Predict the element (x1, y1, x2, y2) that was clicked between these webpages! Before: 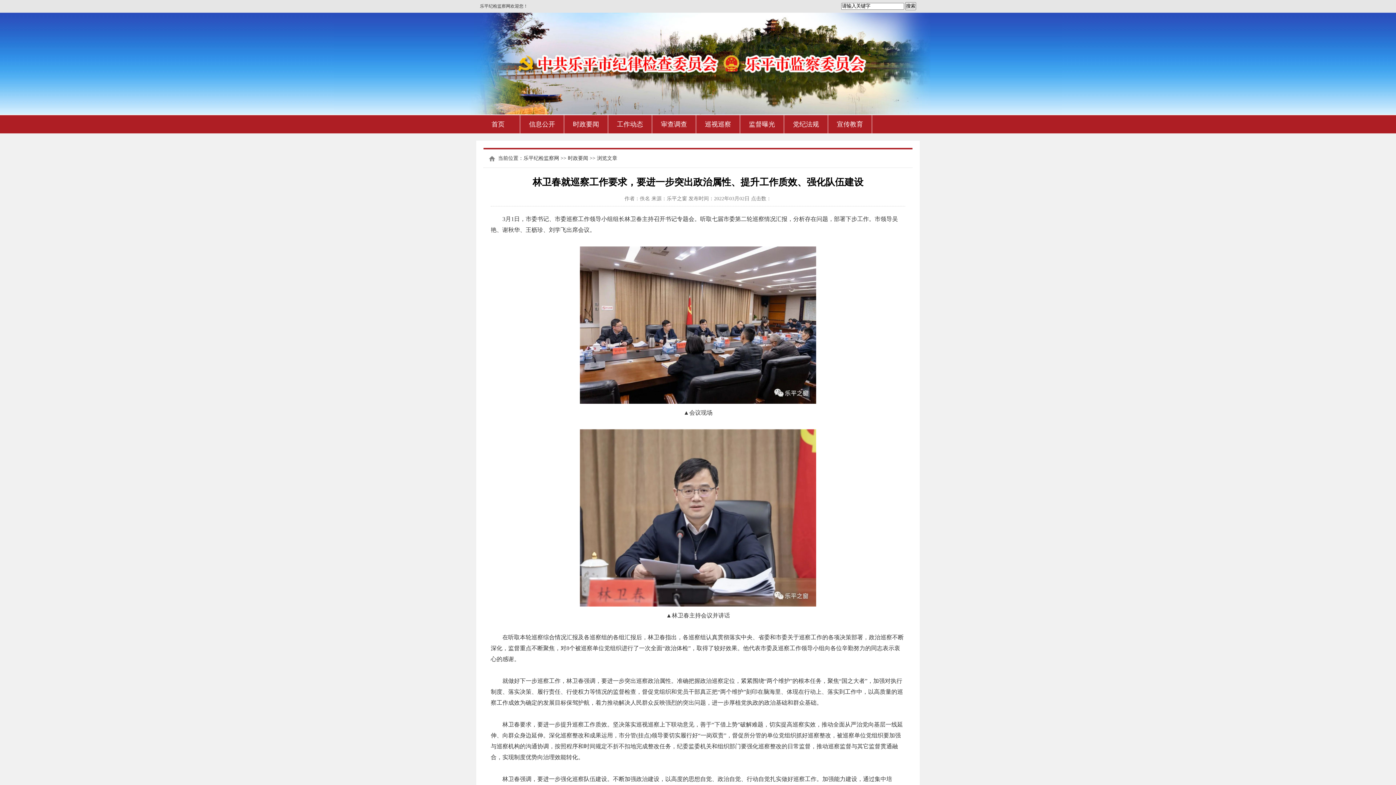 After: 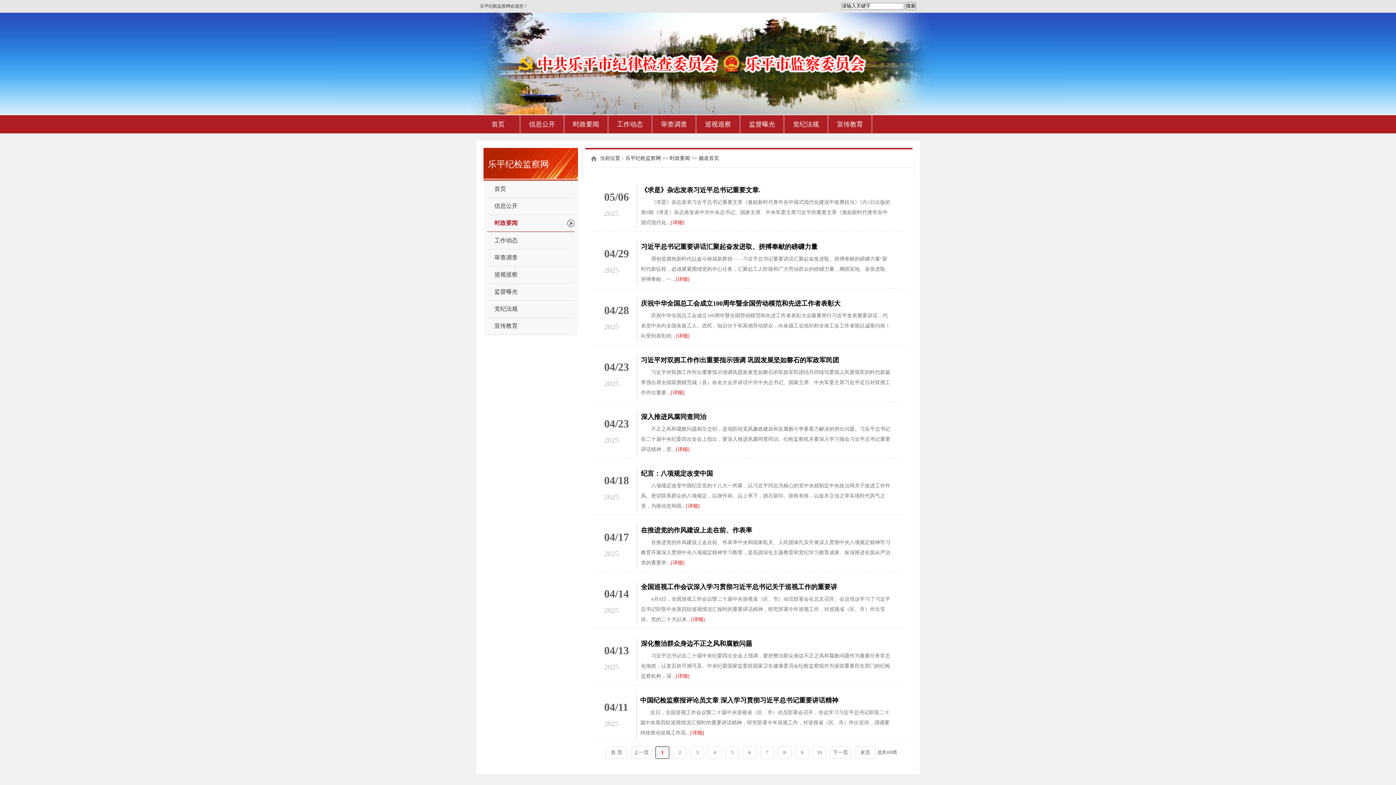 Action: label: 时政要闻 bbox: (565, 115, 607, 133)